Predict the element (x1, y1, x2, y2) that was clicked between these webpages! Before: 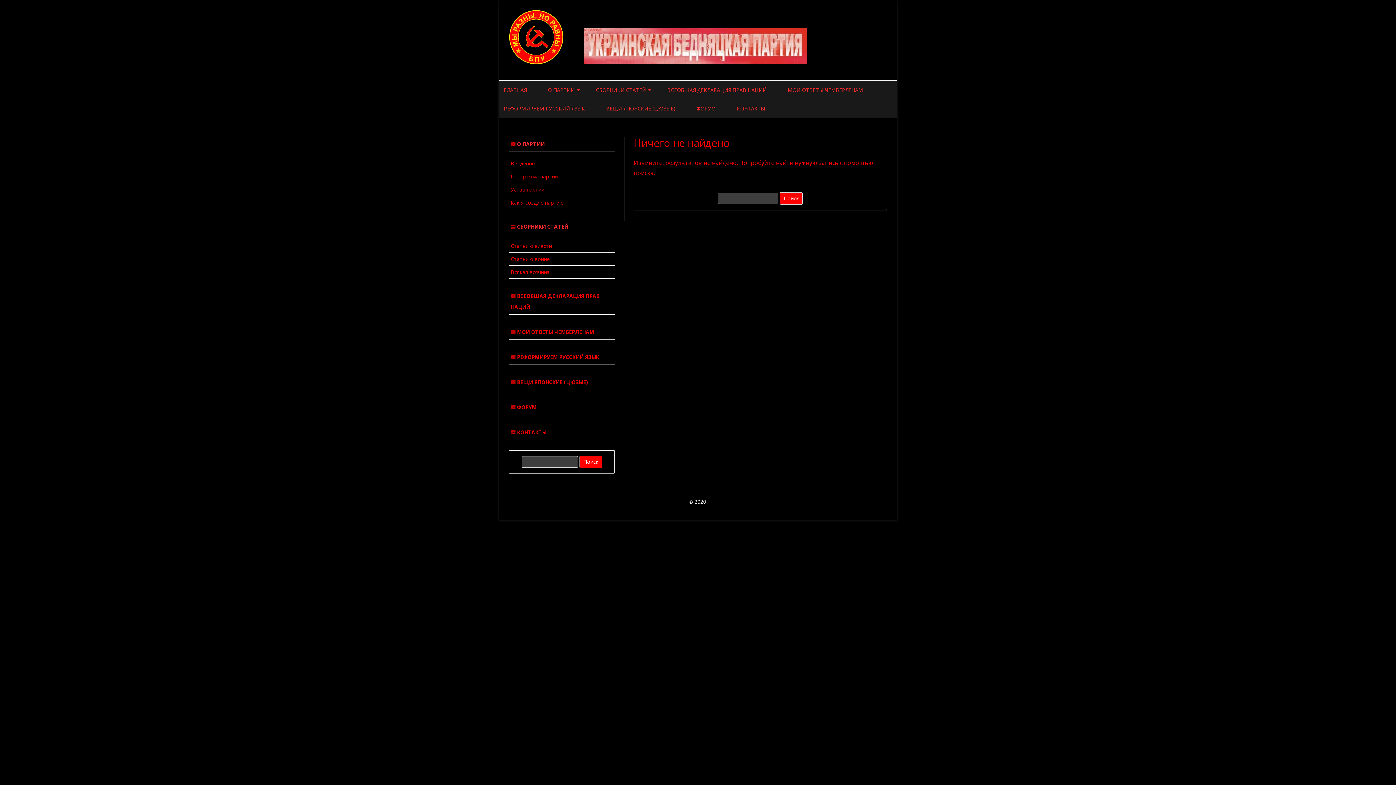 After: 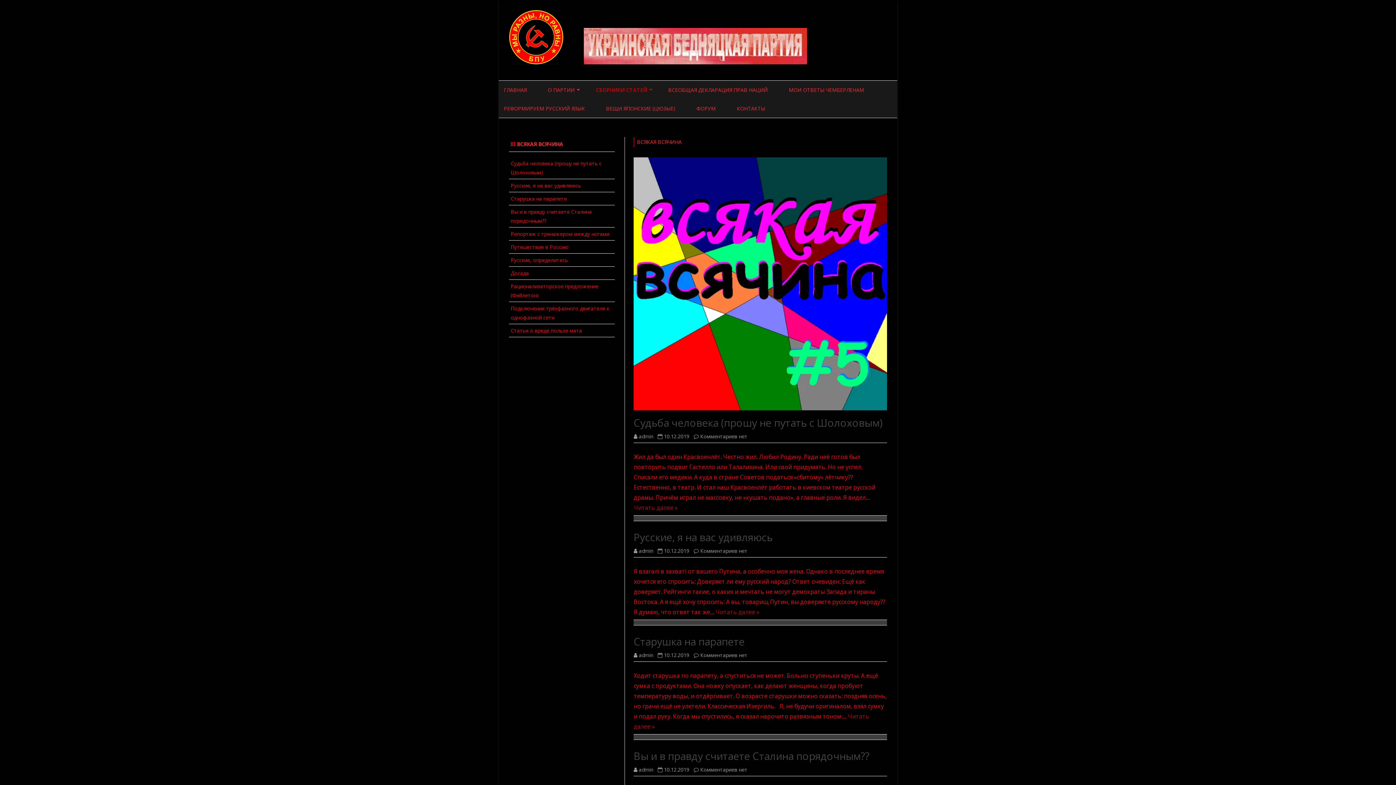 Action: bbox: (510, 268, 549, 275) label: Всякая всячина